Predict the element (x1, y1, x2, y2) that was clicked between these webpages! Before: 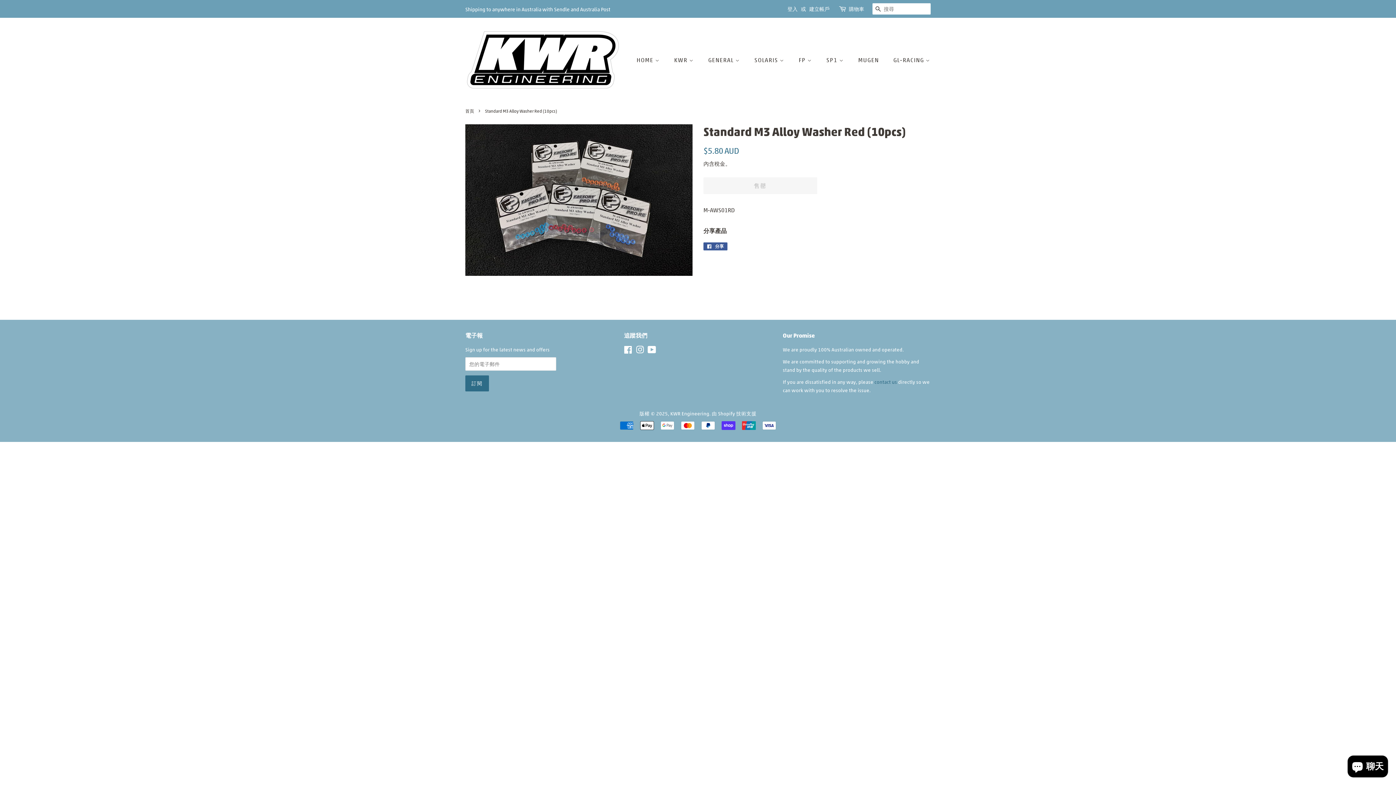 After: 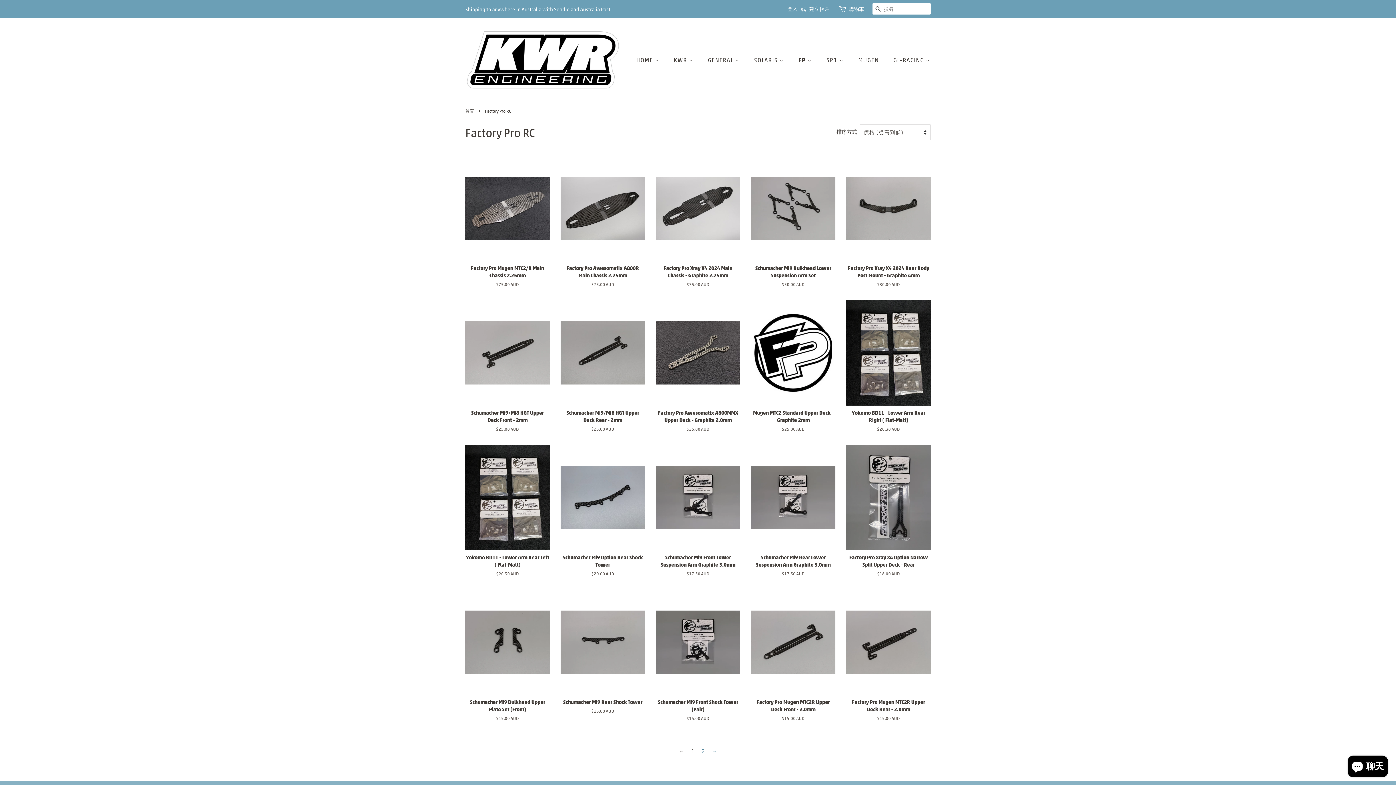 Action: bbox: (793, 52, 819, 67) label: FP 